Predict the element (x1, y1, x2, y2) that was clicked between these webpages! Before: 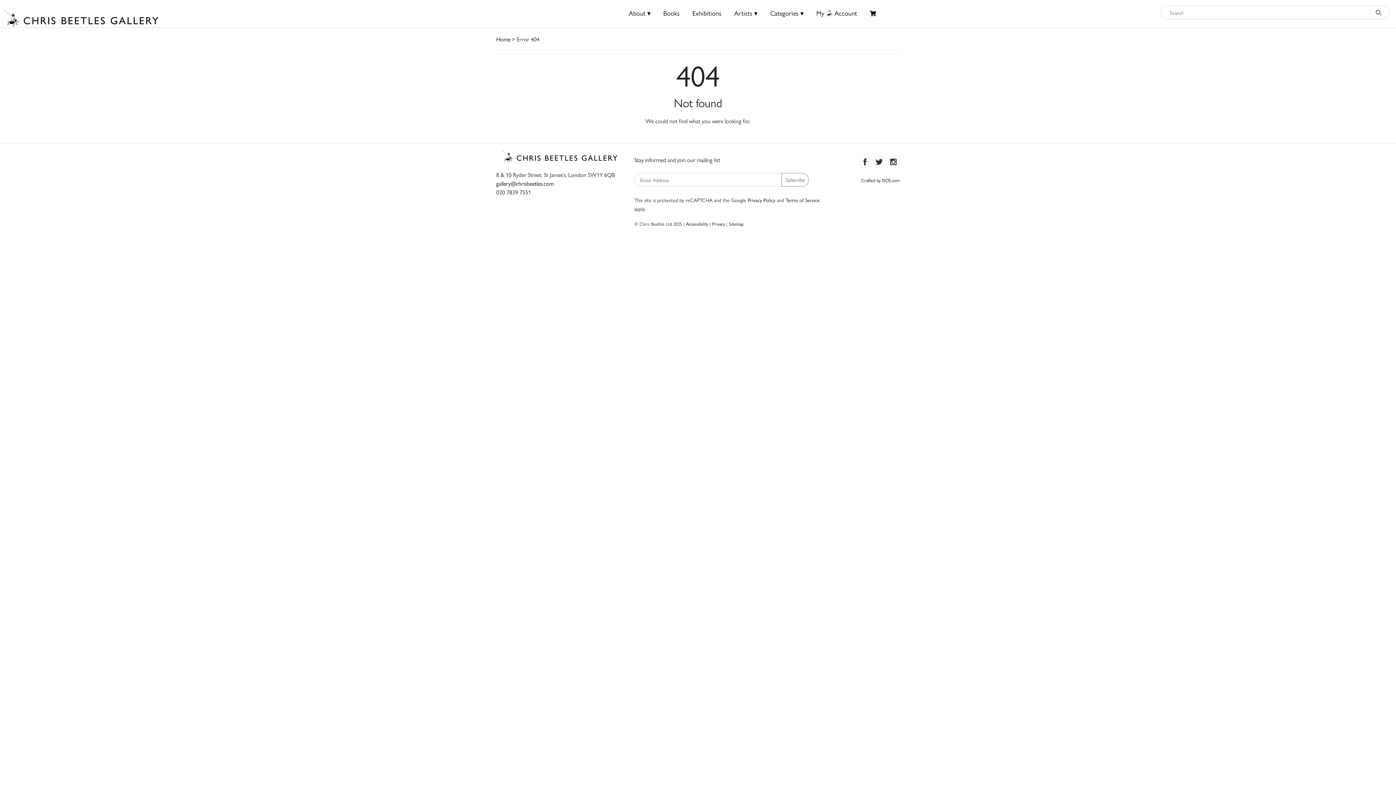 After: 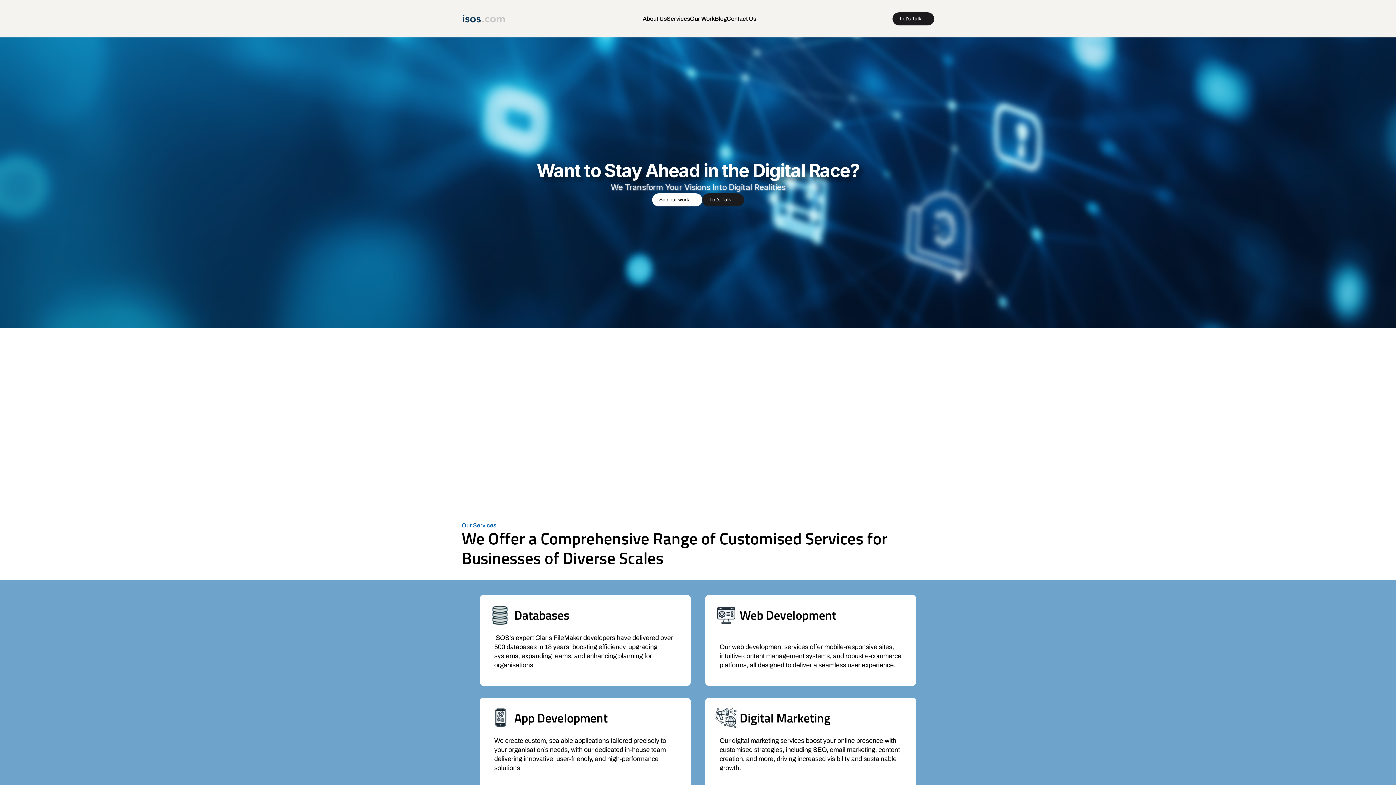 Action: label: Crafted by ISOS.com bbox: (861, 176, 900, 183)